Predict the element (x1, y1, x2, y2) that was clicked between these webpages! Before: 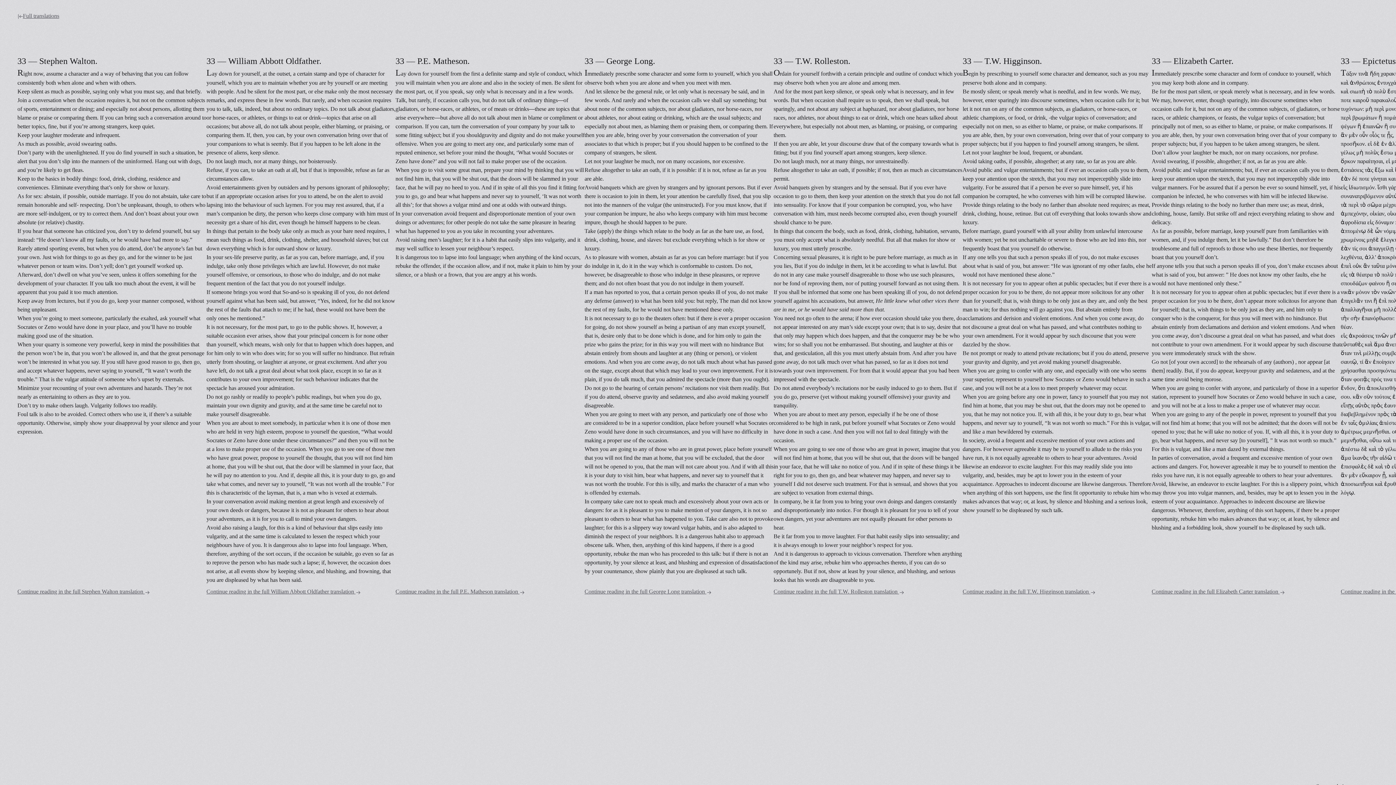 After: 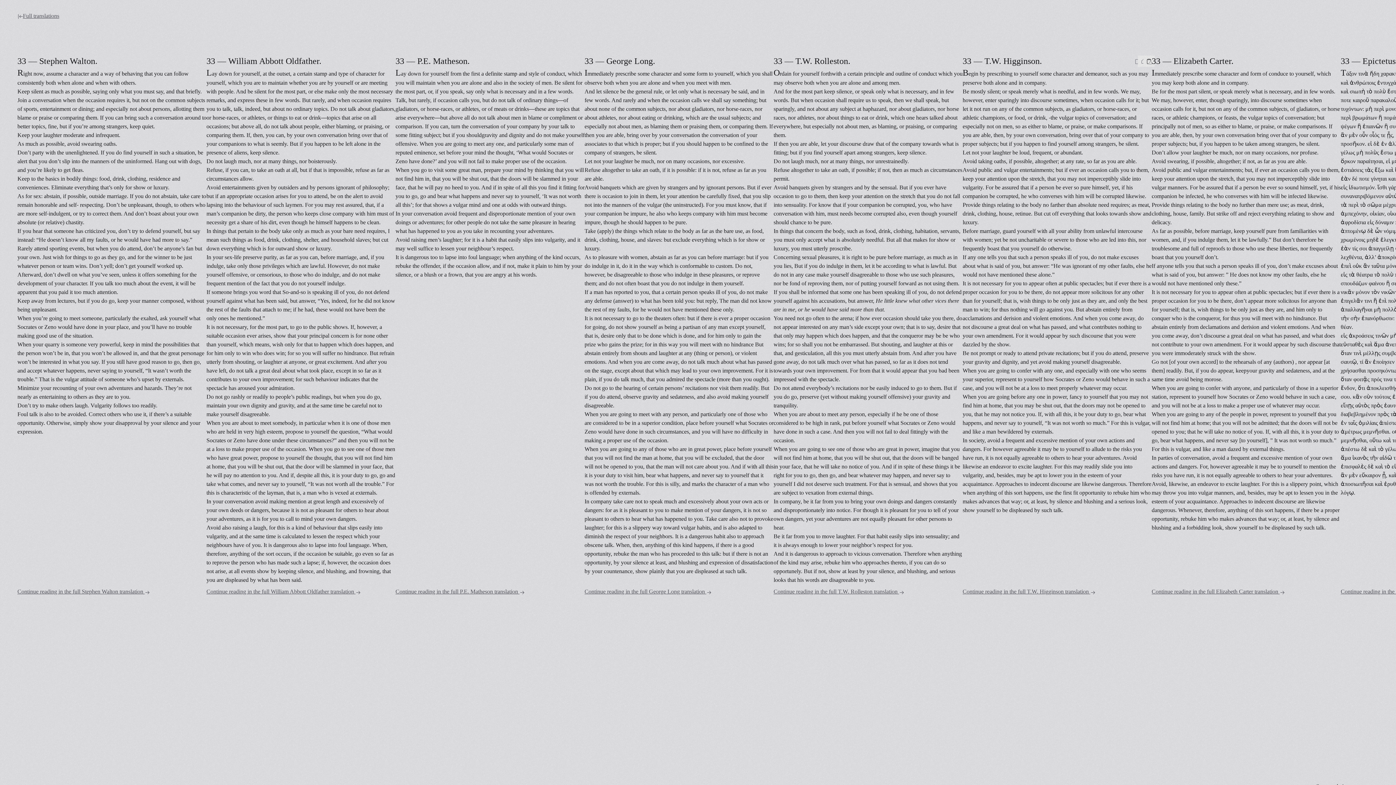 Action: bbox: (1143, 55, 1154, 66)